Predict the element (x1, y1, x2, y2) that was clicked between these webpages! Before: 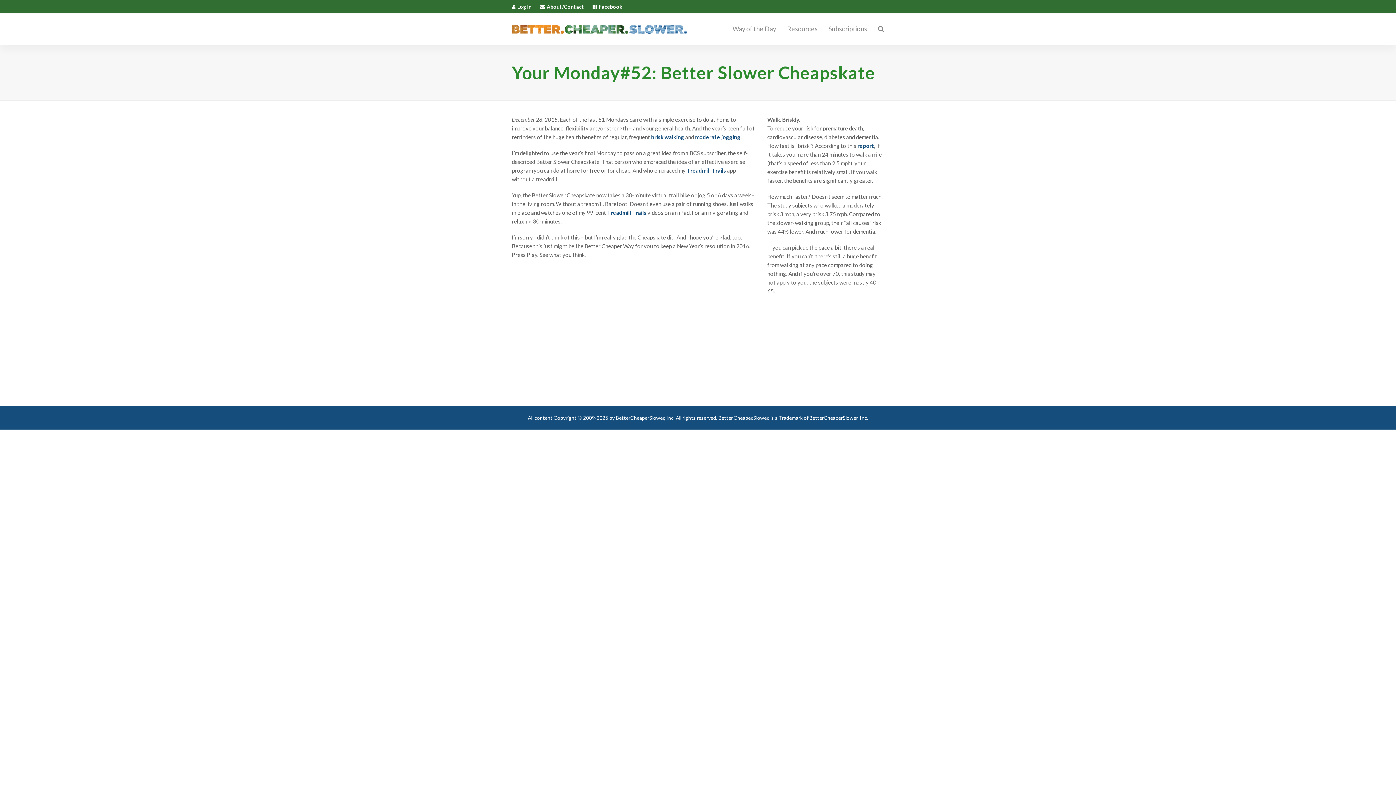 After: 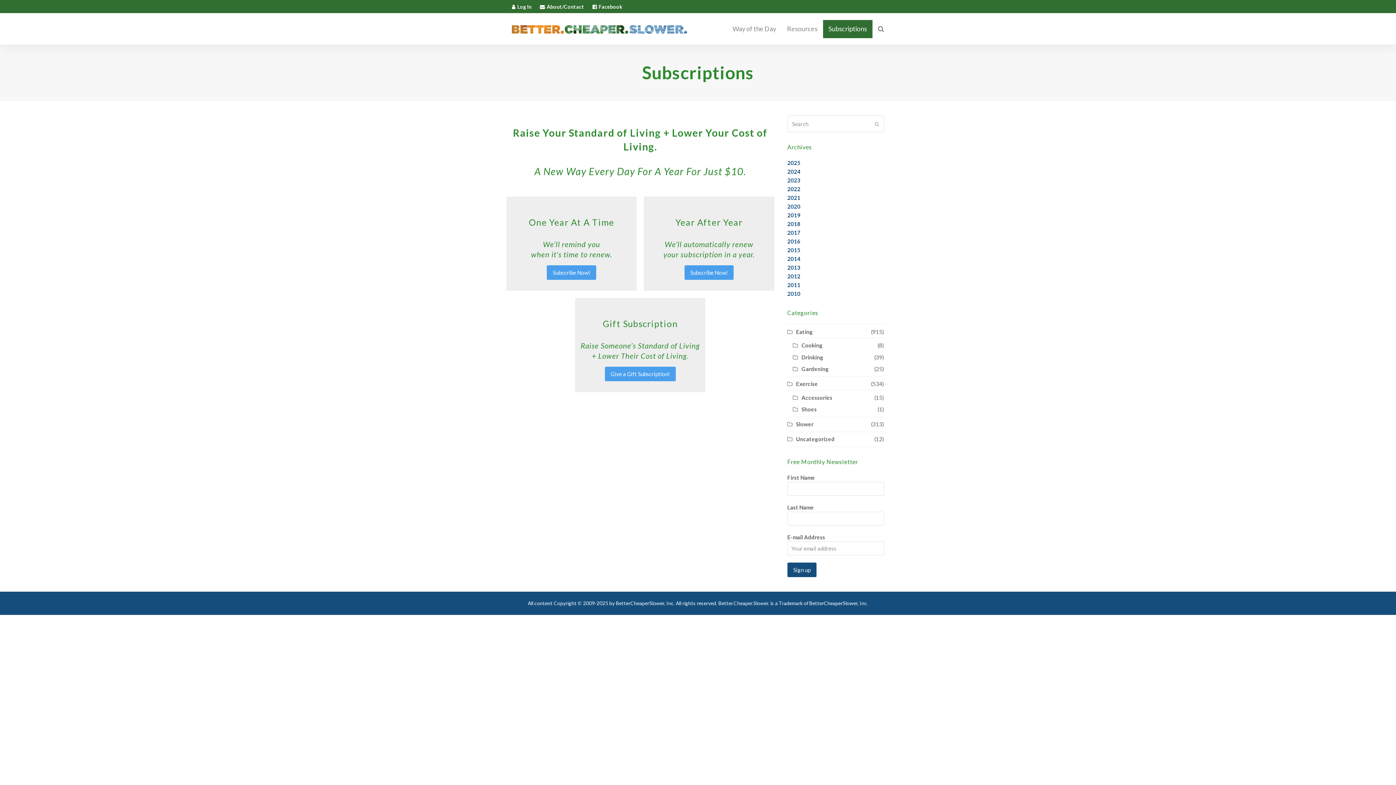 Action: label: Subscriptions bbox: (823, 20, 872, 38)